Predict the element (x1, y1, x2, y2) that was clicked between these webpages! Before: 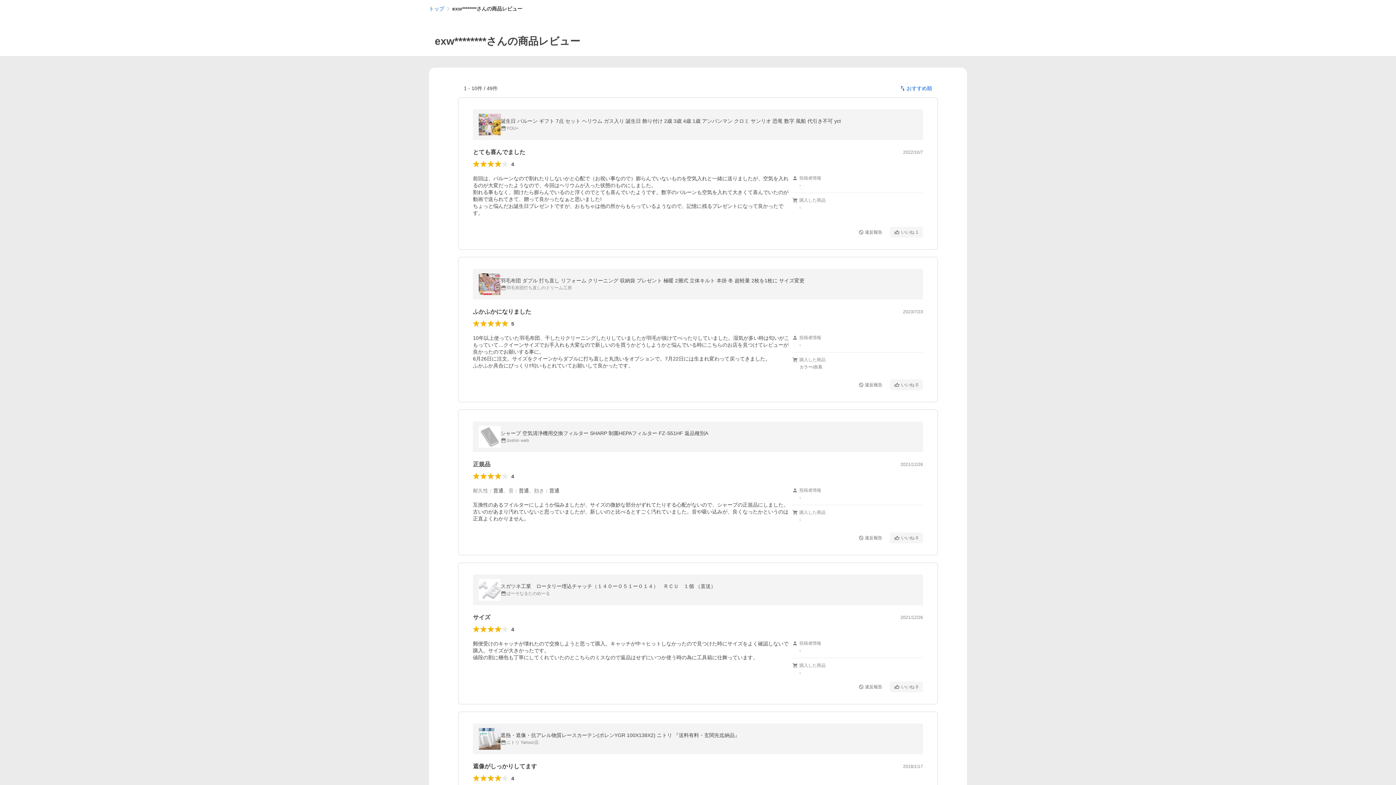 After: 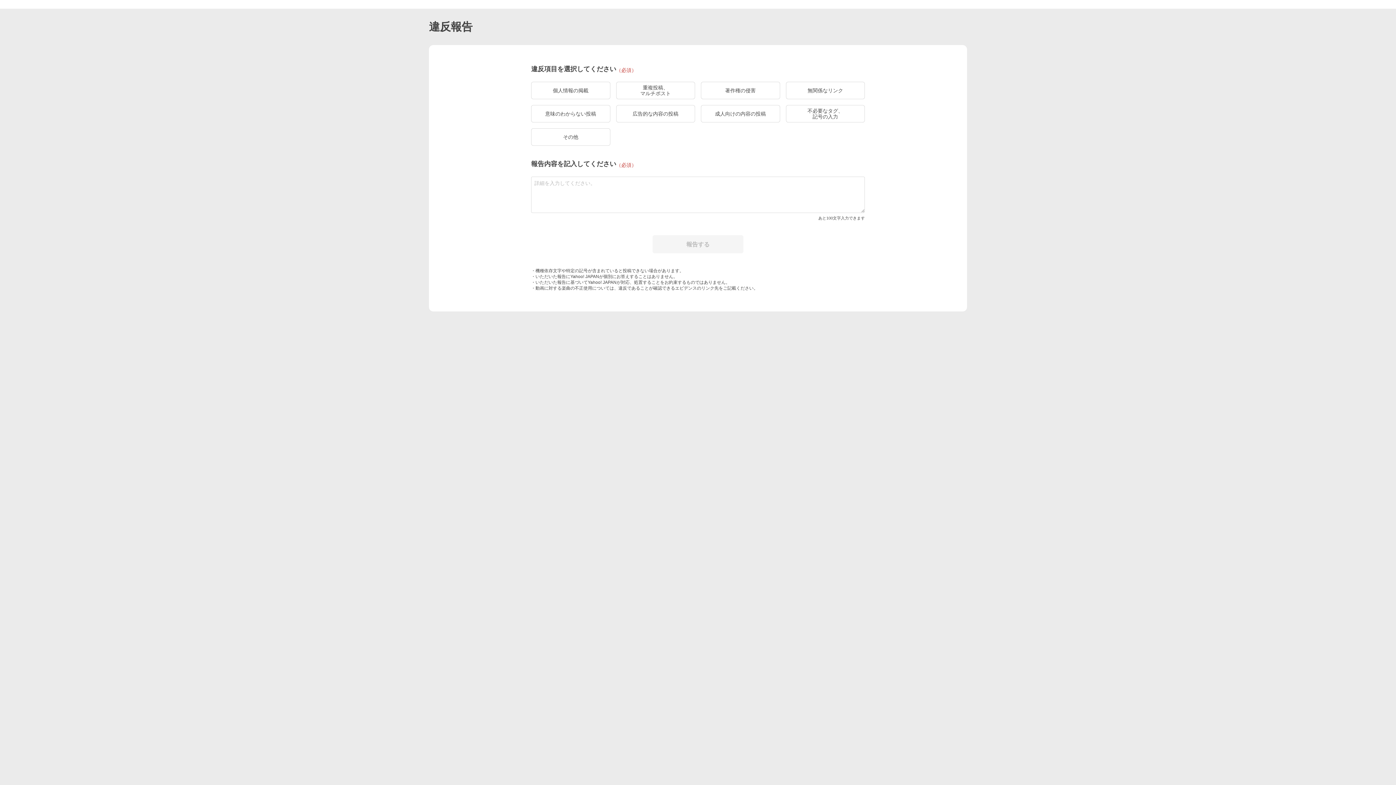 Action: label: 違反報告 bbox: (854, 532, 887, 543)